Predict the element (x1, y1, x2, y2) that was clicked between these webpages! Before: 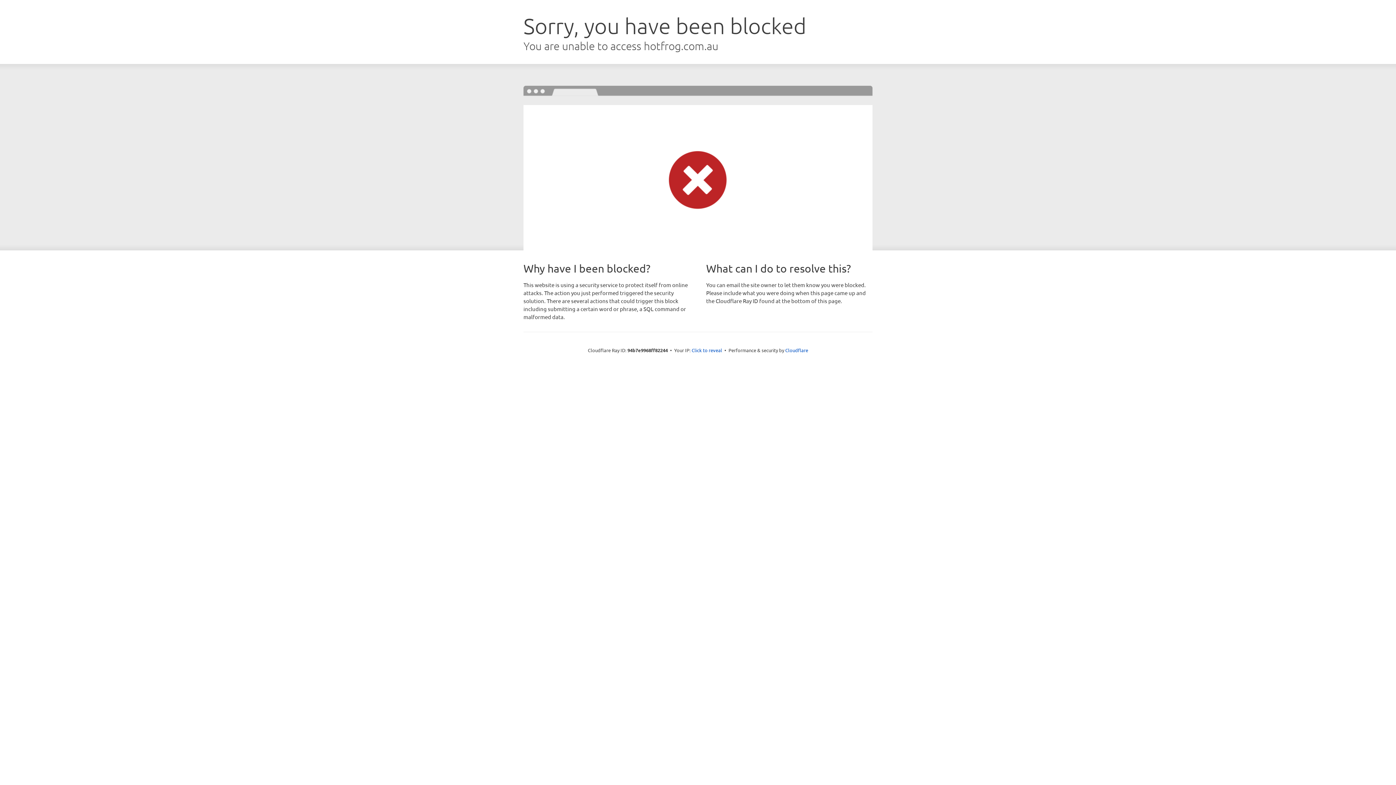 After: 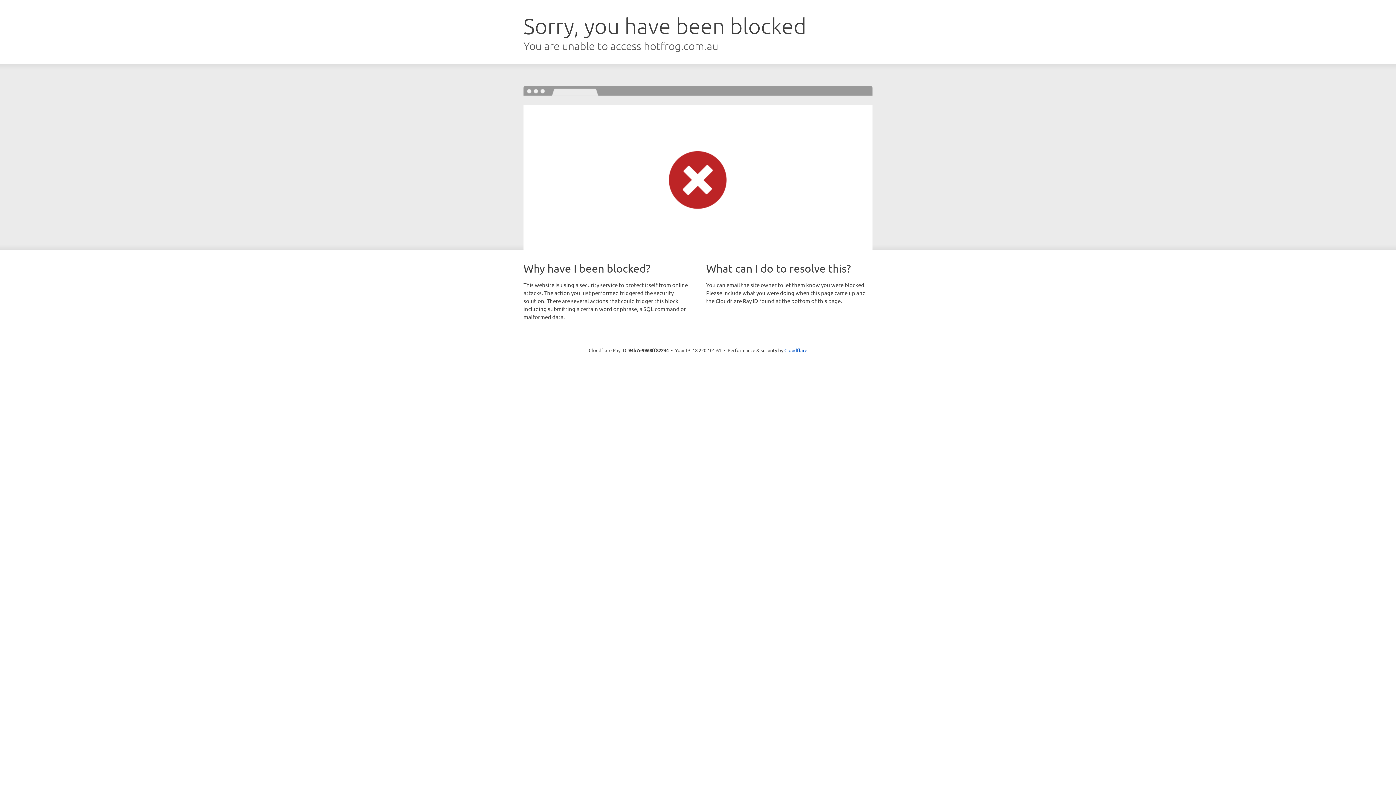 Action: bbox: (691, 346, 722, 353) label: Click to reveal